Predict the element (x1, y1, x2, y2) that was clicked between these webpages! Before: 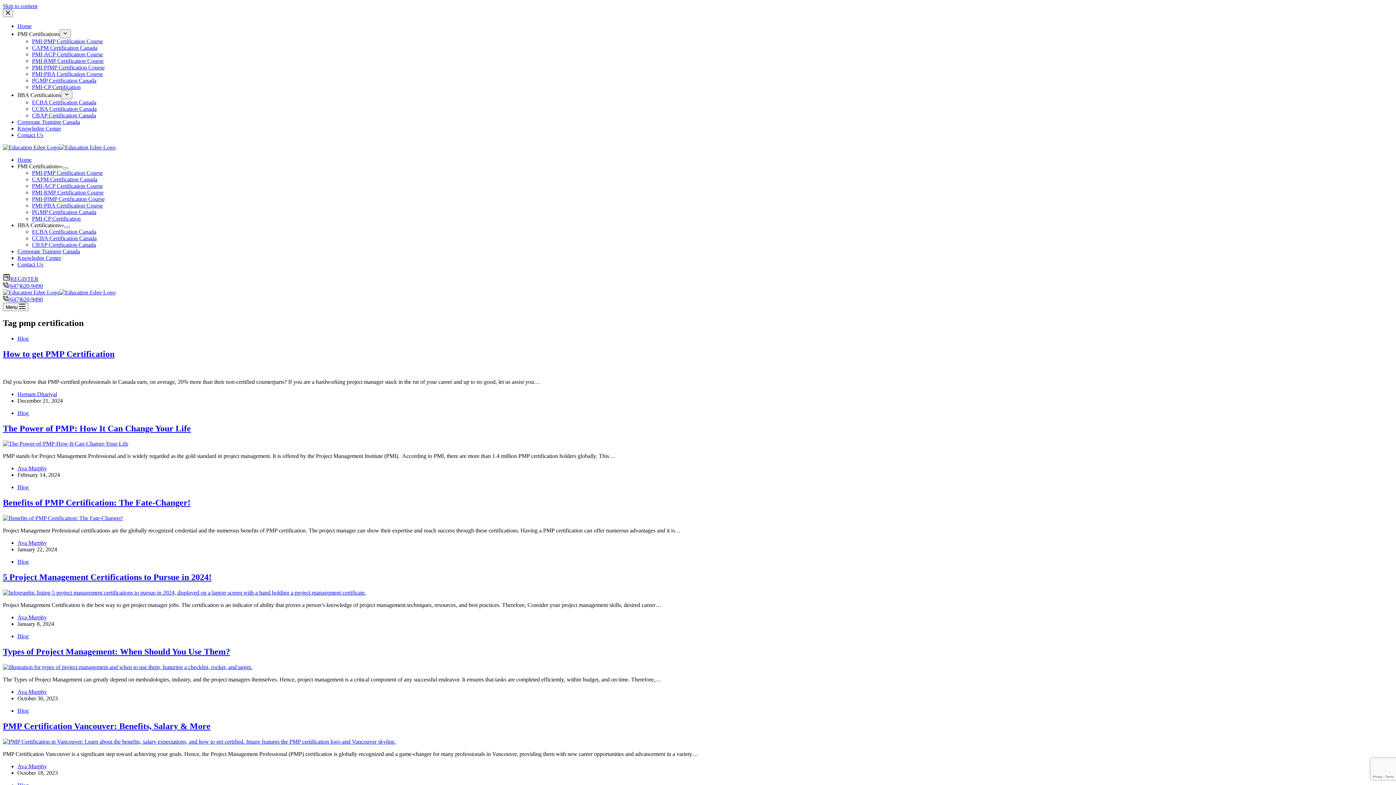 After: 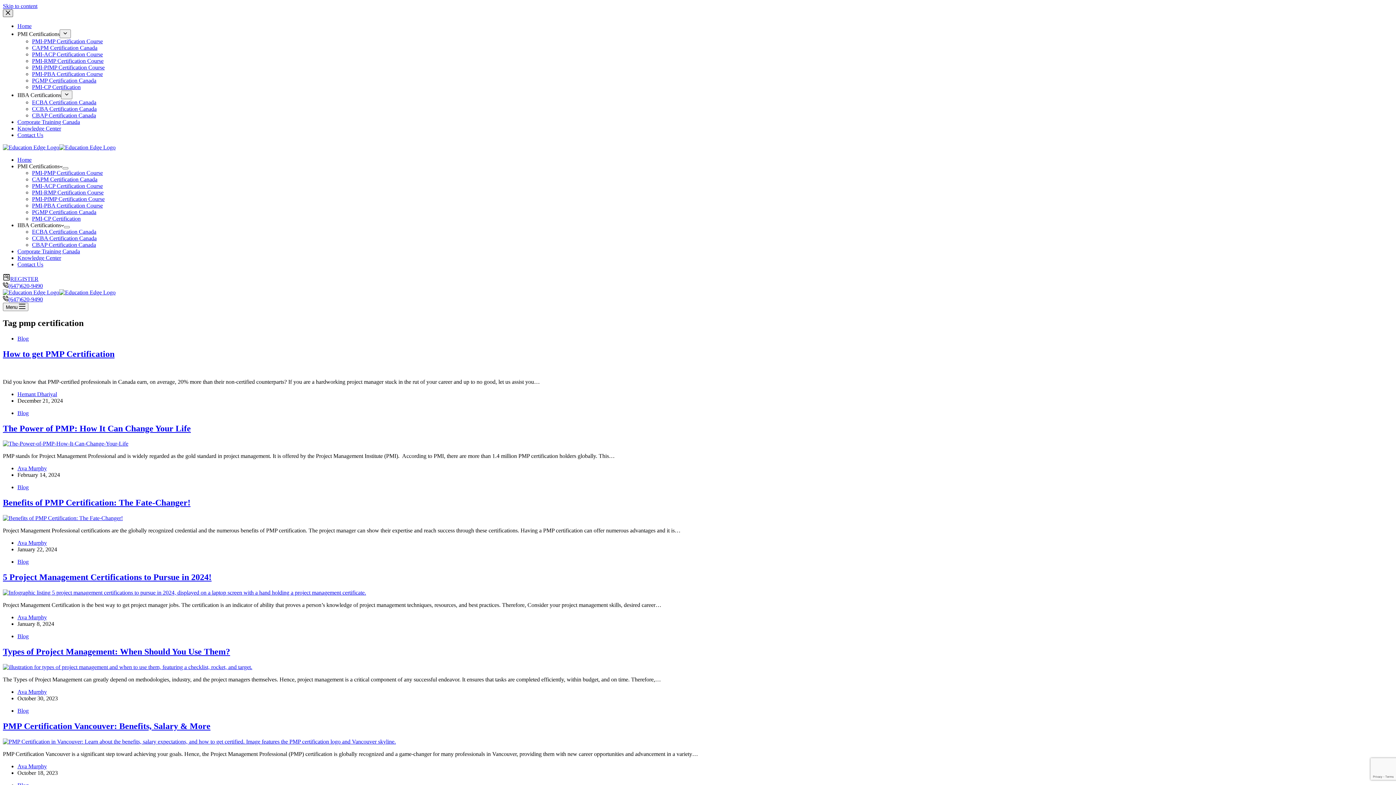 Action: label: Close drawer bbox: (2, 9, 13, 17)